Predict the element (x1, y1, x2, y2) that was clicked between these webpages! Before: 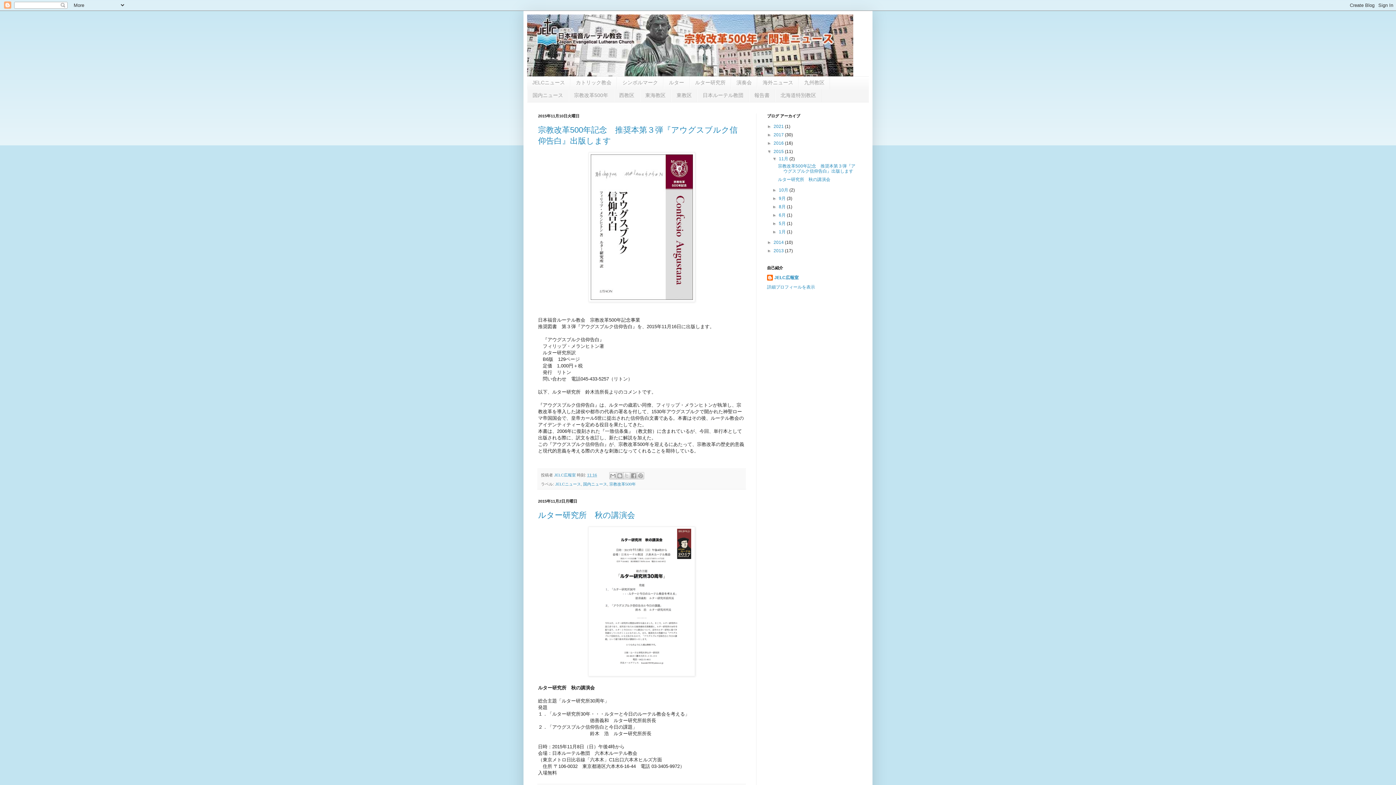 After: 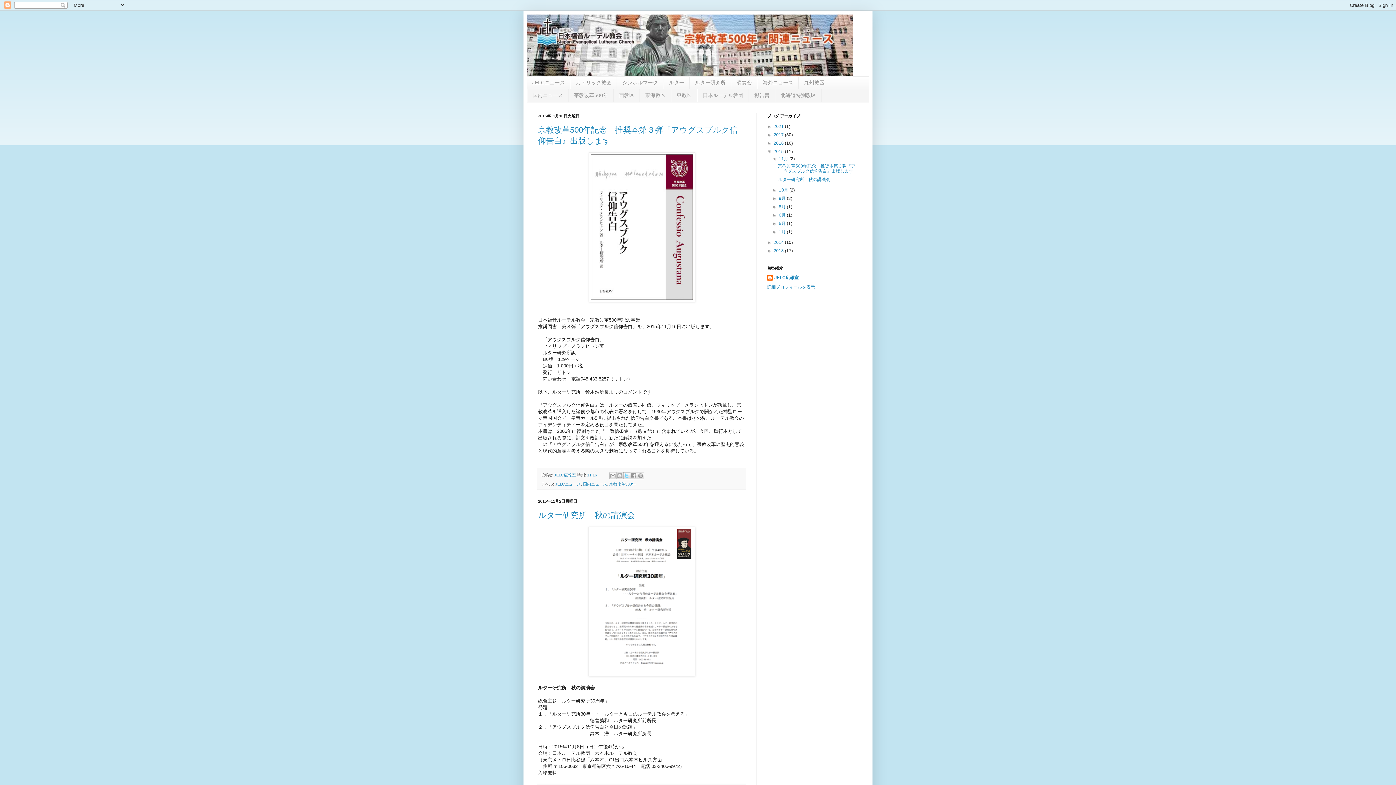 Action: bbox: (623, 472, 630, 479) label: X で共有